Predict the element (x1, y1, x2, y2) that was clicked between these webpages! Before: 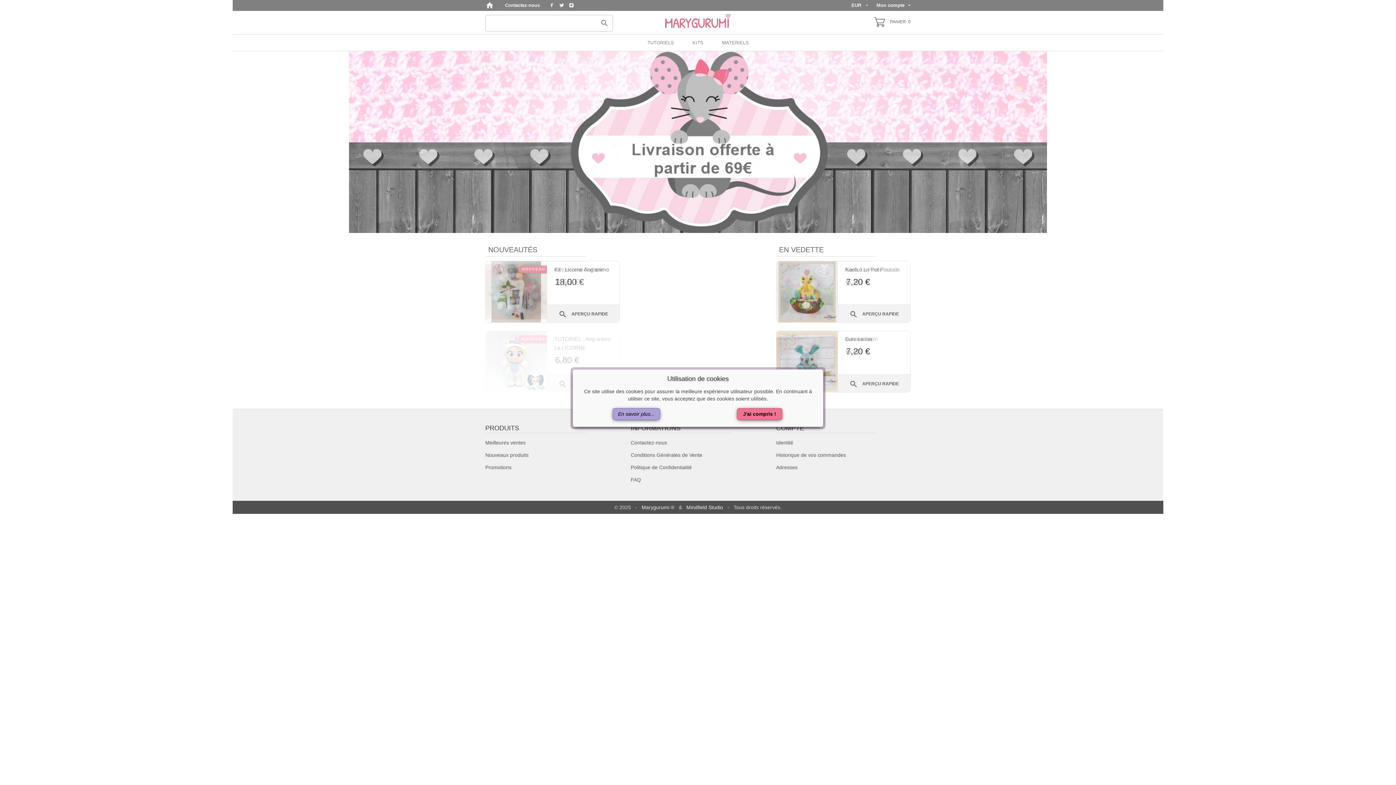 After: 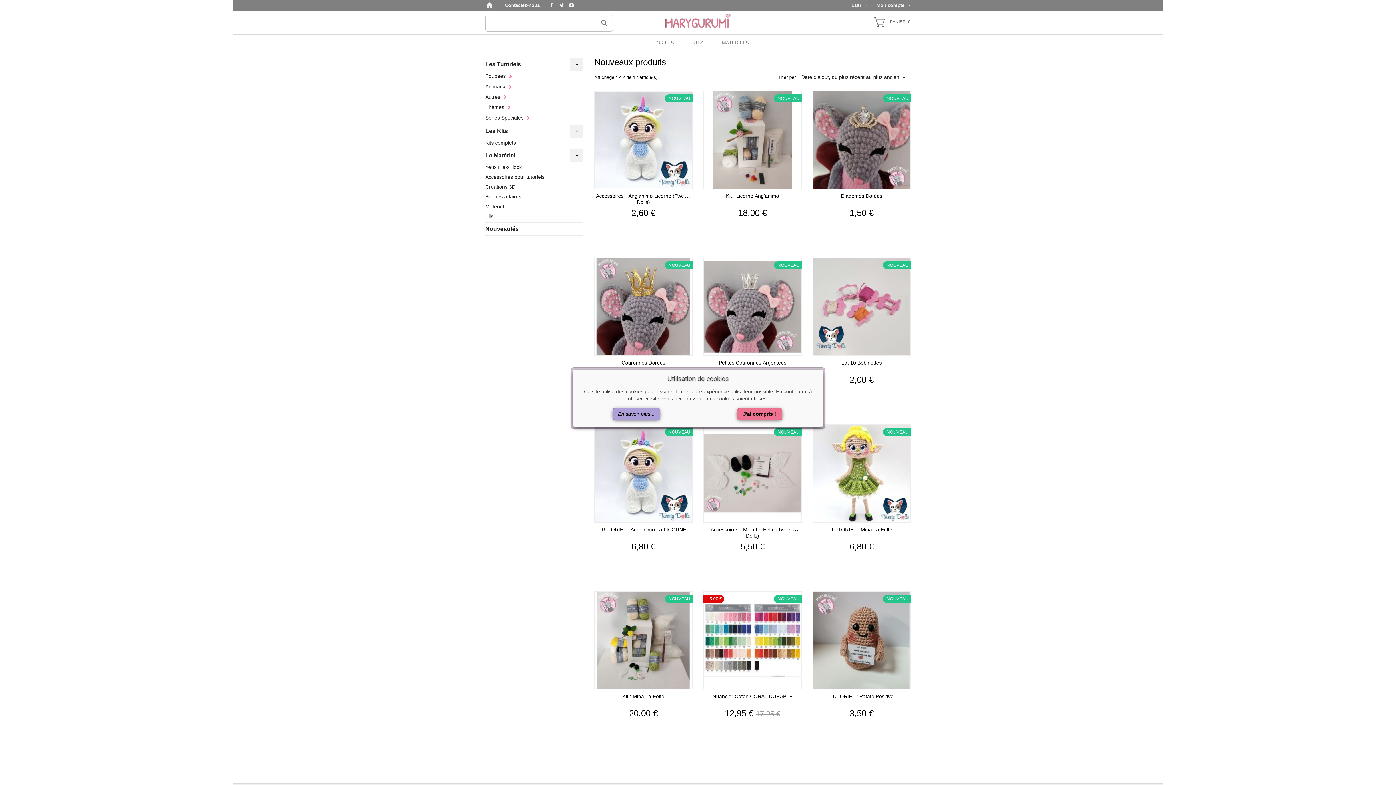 Action: bbox: (485, 451, 528, 459) label: Nouveaux produits